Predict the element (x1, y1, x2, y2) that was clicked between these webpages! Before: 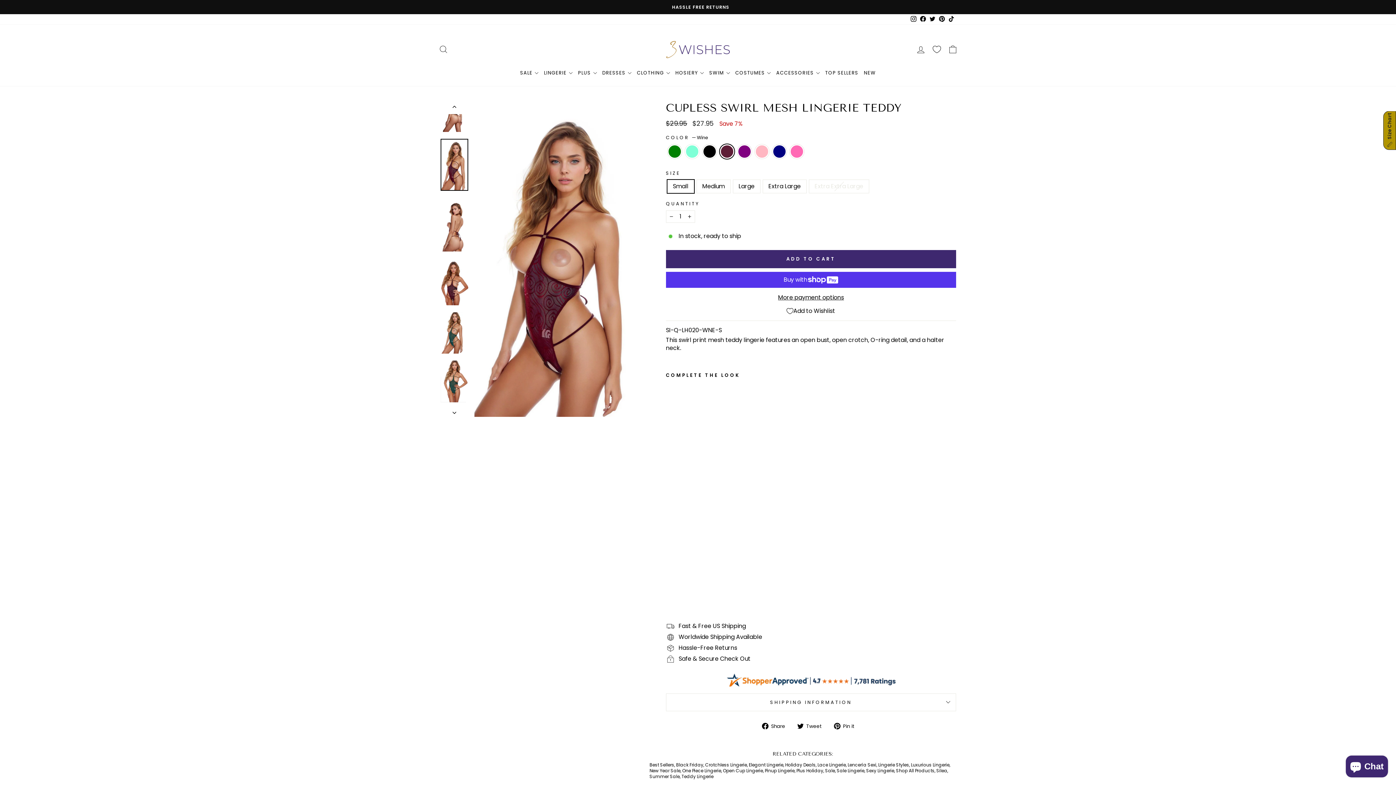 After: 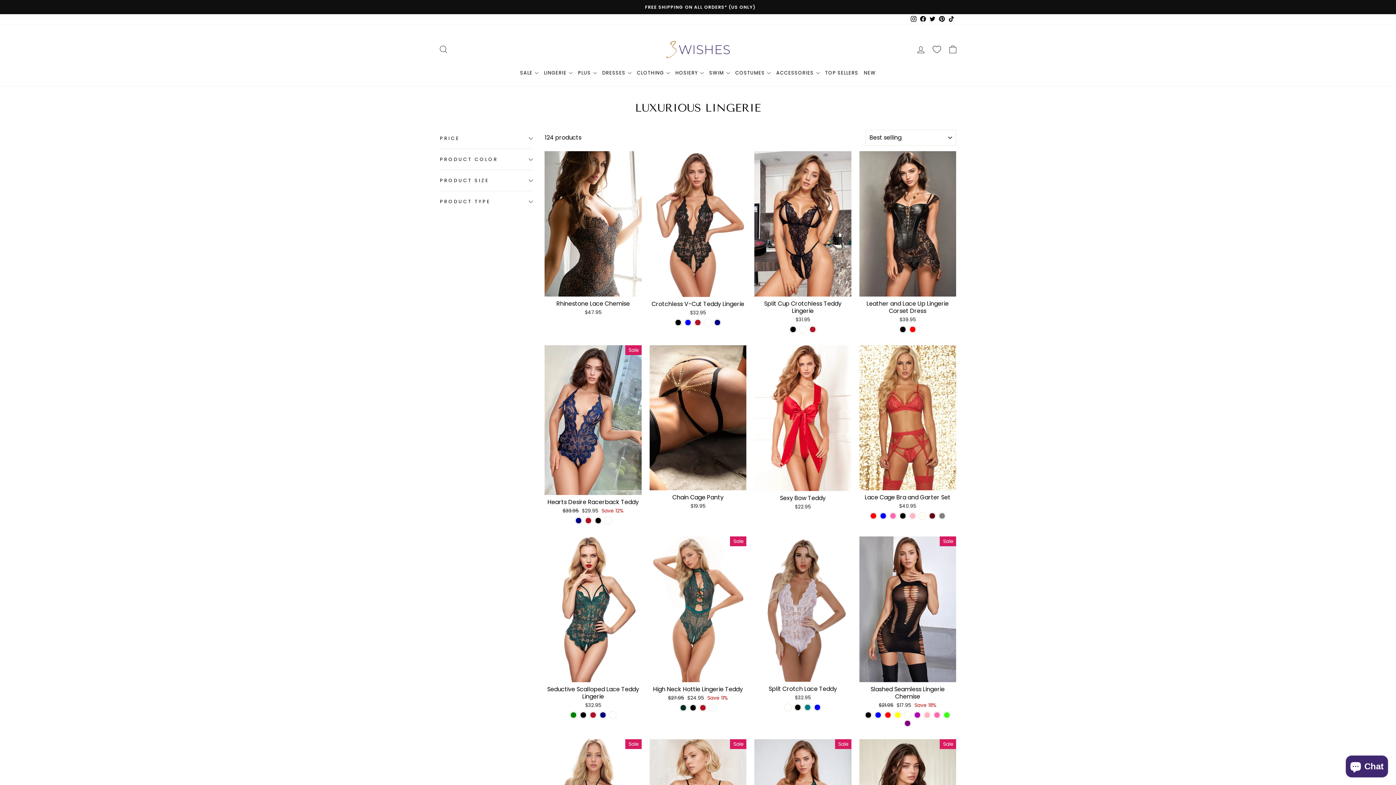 Action: bbox: (911, 762, 949, 768) label: Luxurious Lingerie